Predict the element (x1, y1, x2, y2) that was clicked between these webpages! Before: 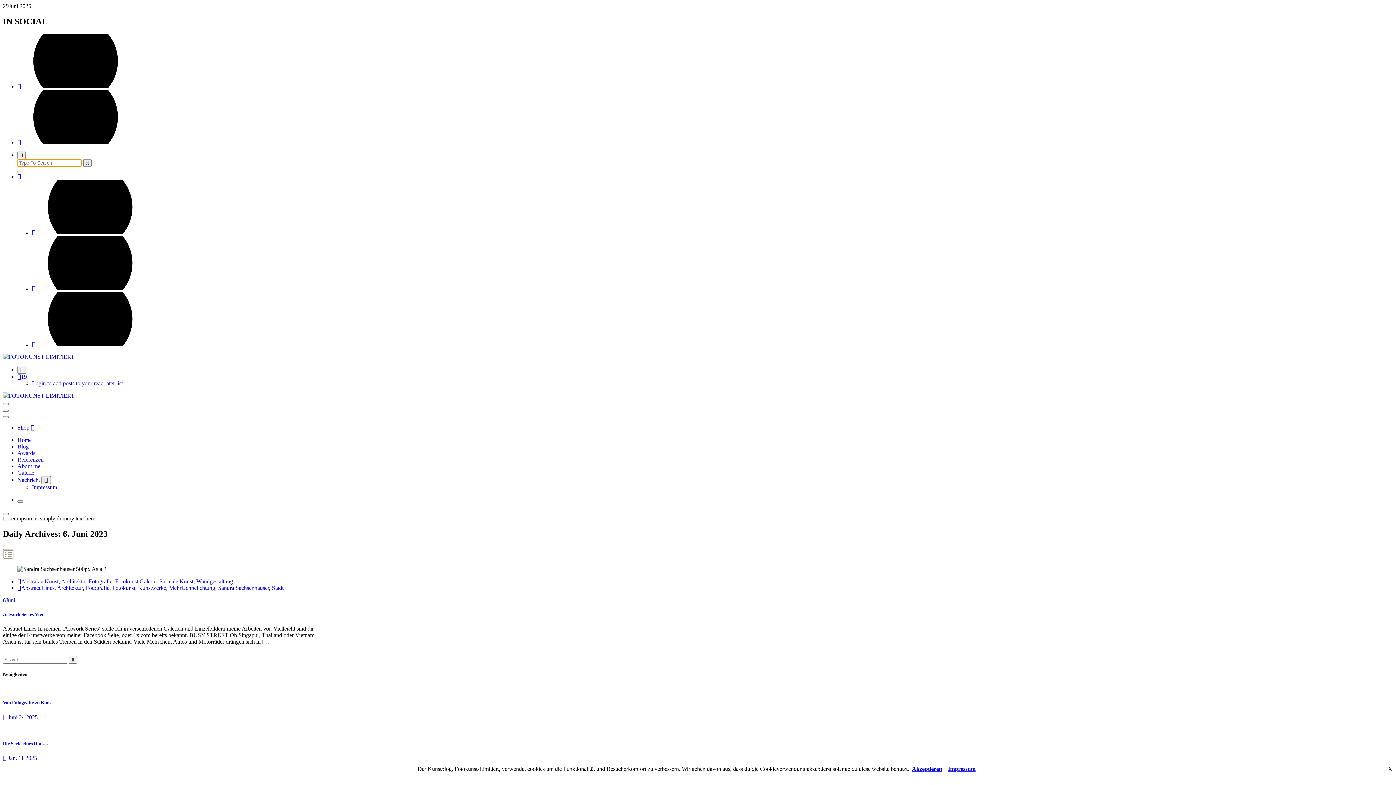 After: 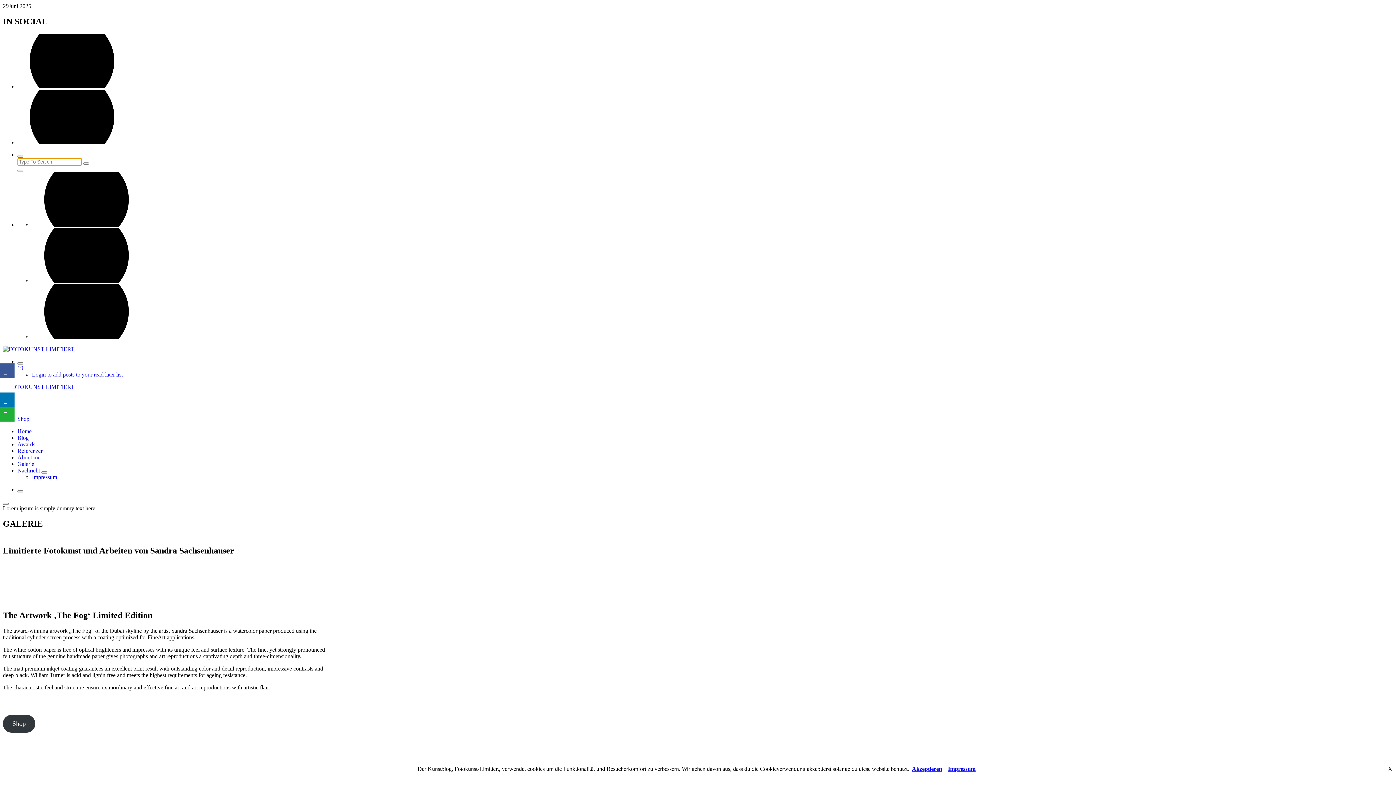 Action: bbox: (17, 469, 34, 475) label: Galerie